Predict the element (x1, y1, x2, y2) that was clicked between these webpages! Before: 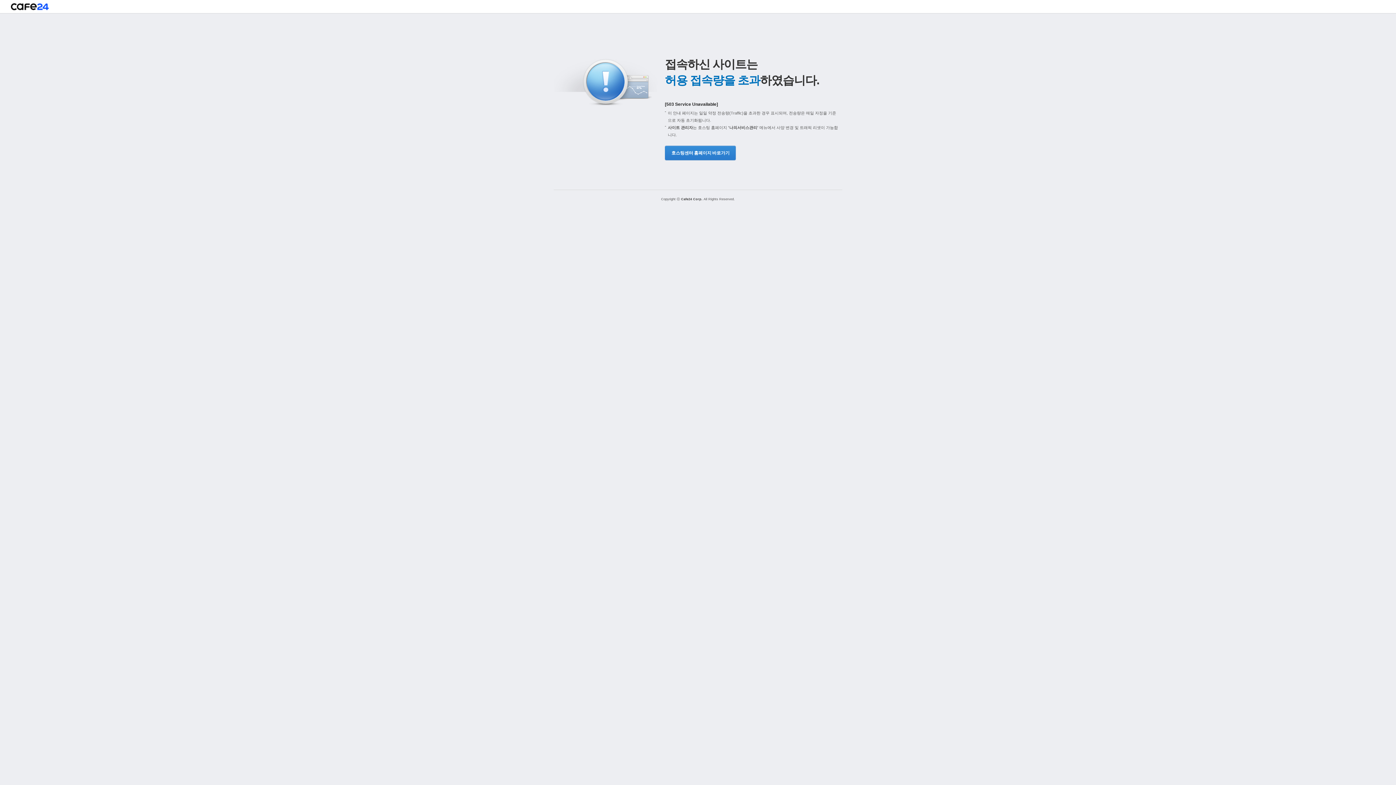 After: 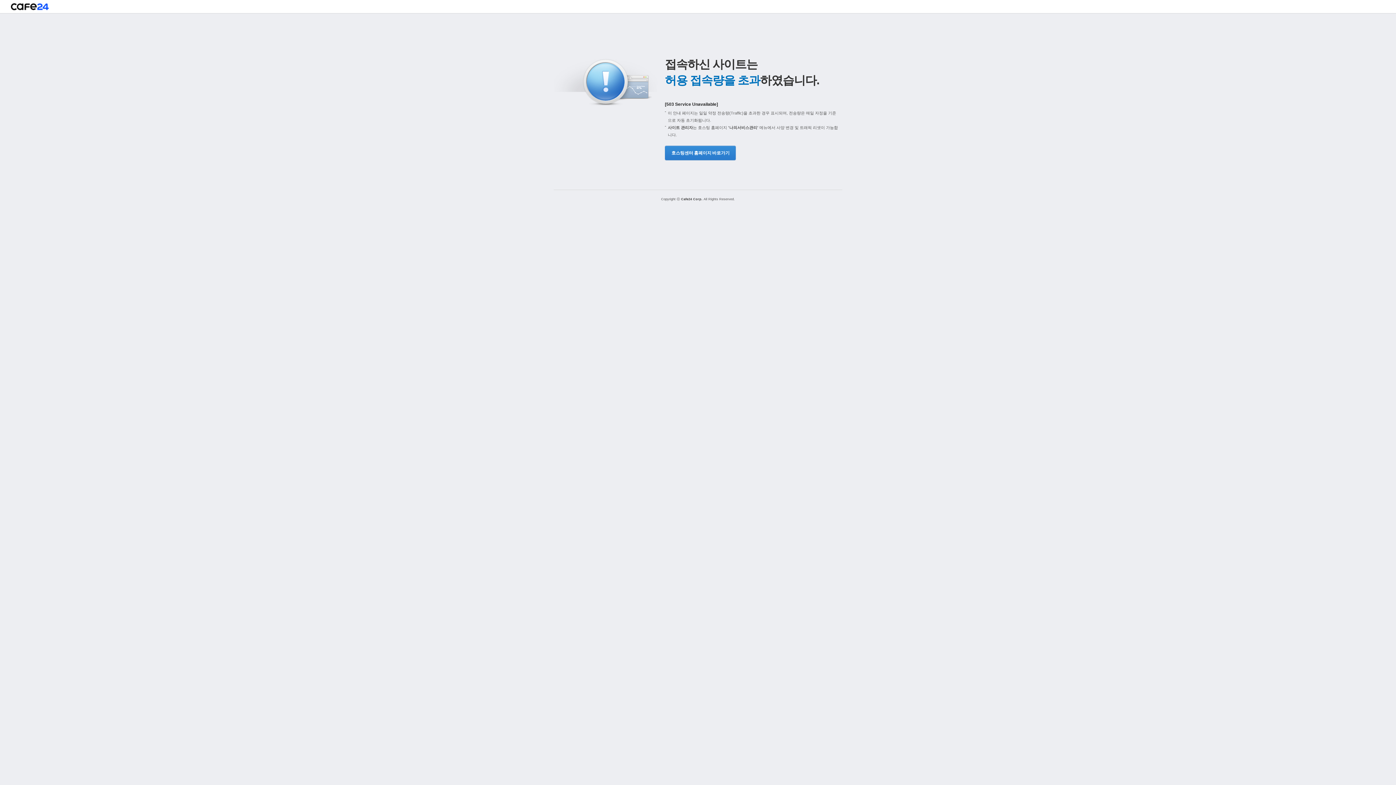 Action: bbox: (665, 145, 734, 160) label: 호스팅센터 홈페이지 바로가기